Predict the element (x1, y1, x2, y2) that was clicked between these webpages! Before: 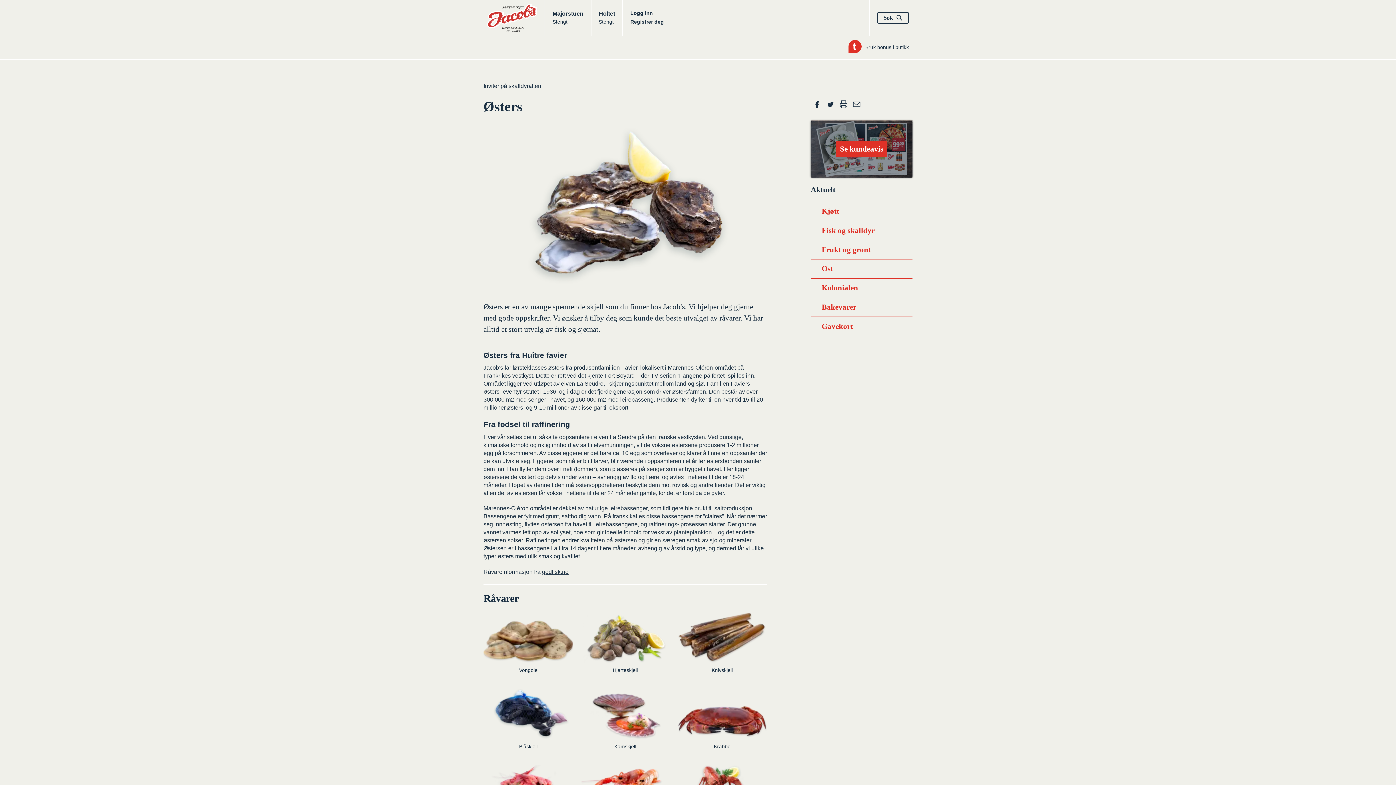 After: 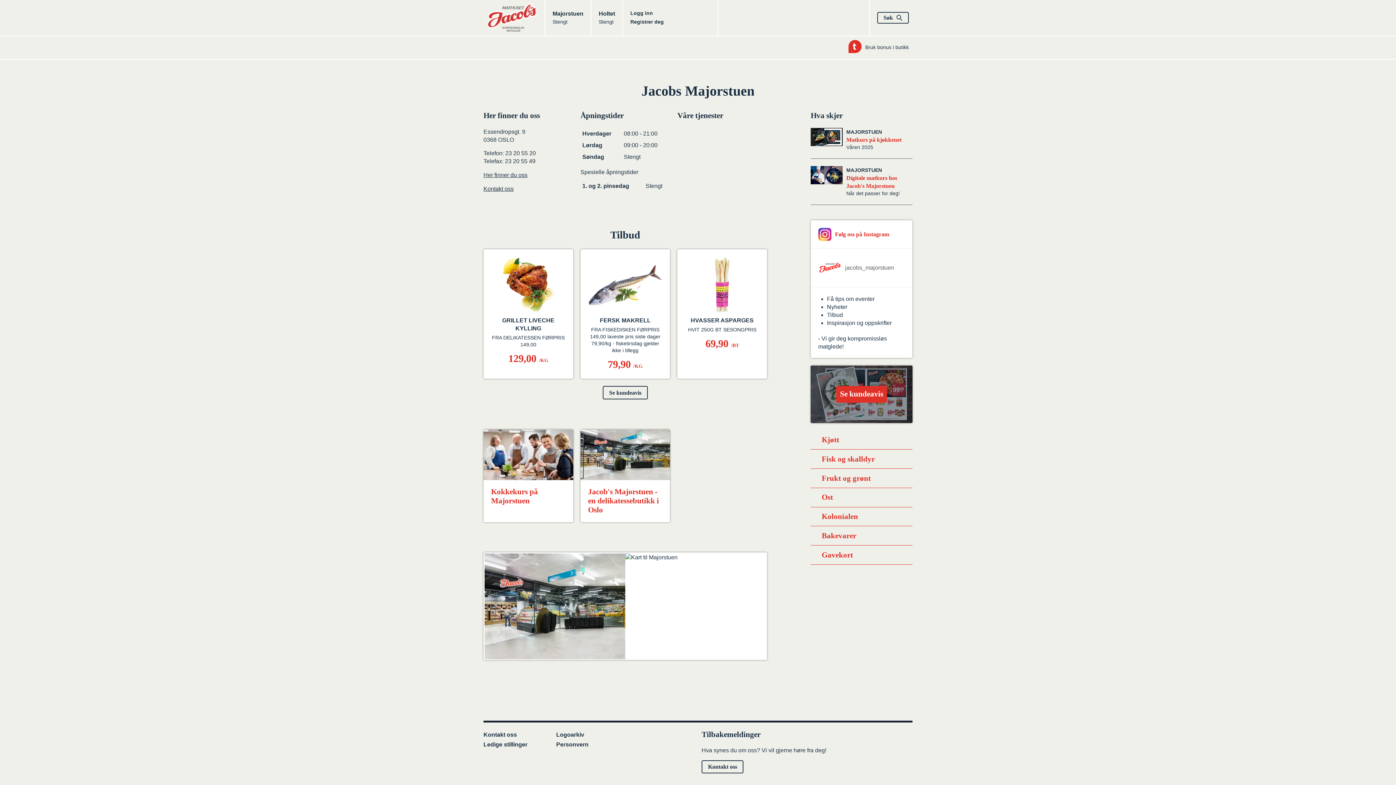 Action: label: Jacobs
Majorstuen
Stengt bbox: (552, 9, 583, 25)